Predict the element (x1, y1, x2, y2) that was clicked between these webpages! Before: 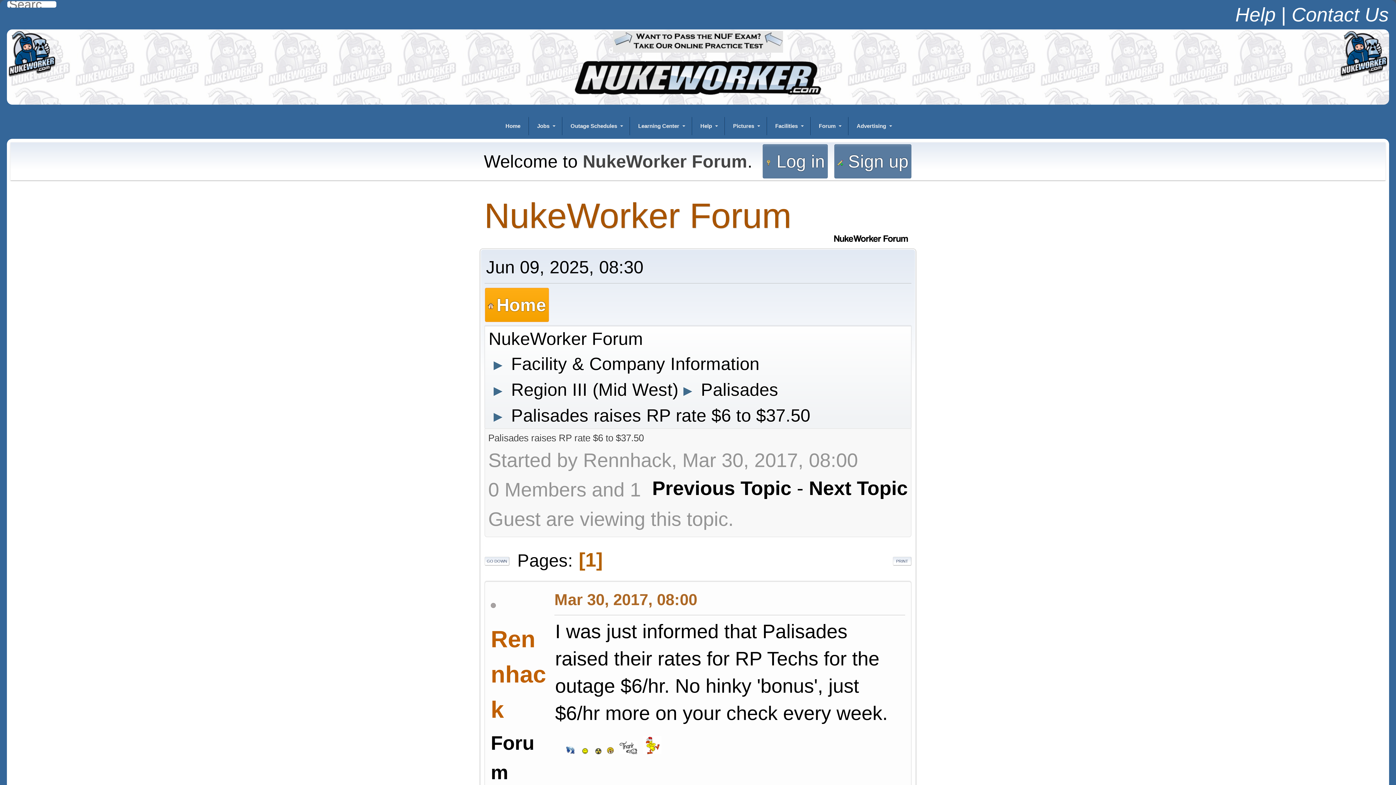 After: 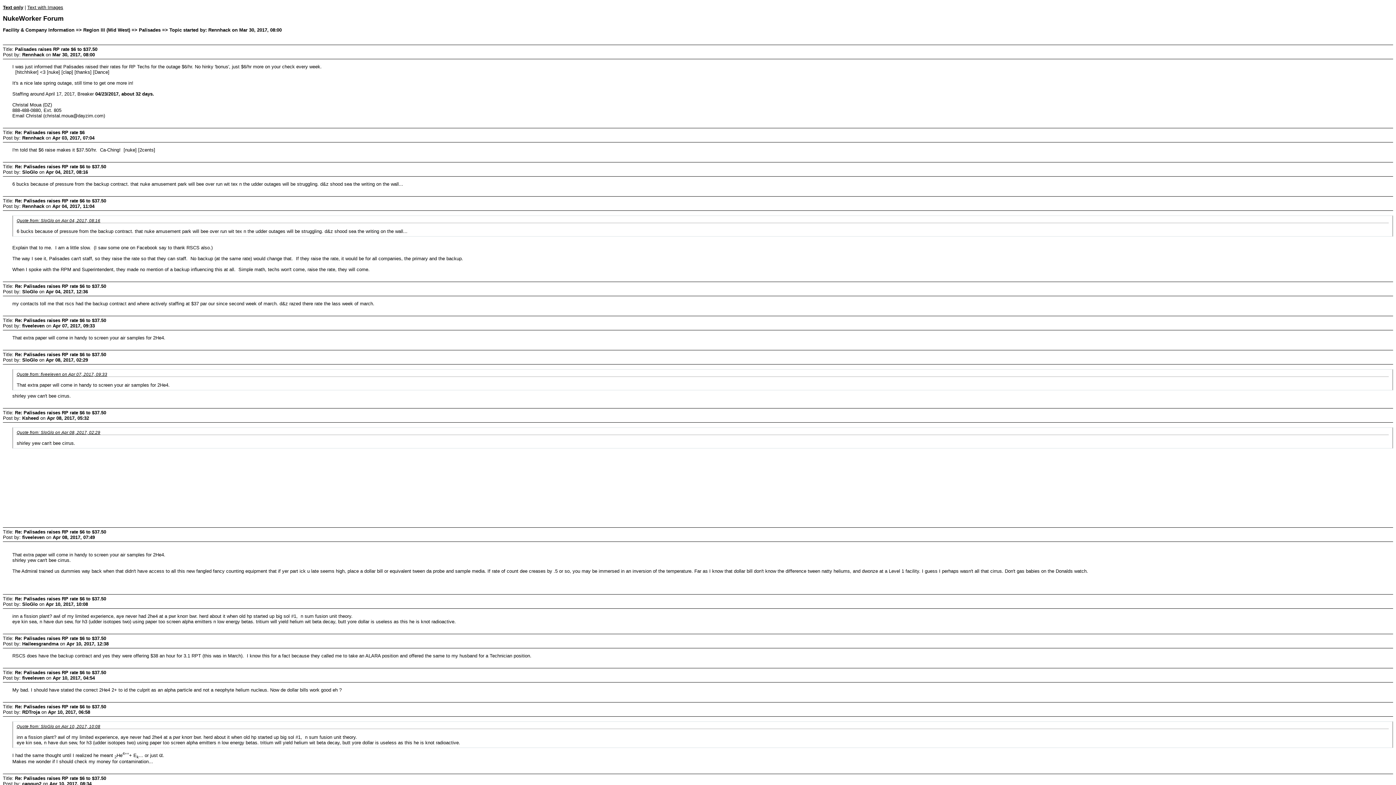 Action: label: PRINT bbox: (893, 557, 911, 565)